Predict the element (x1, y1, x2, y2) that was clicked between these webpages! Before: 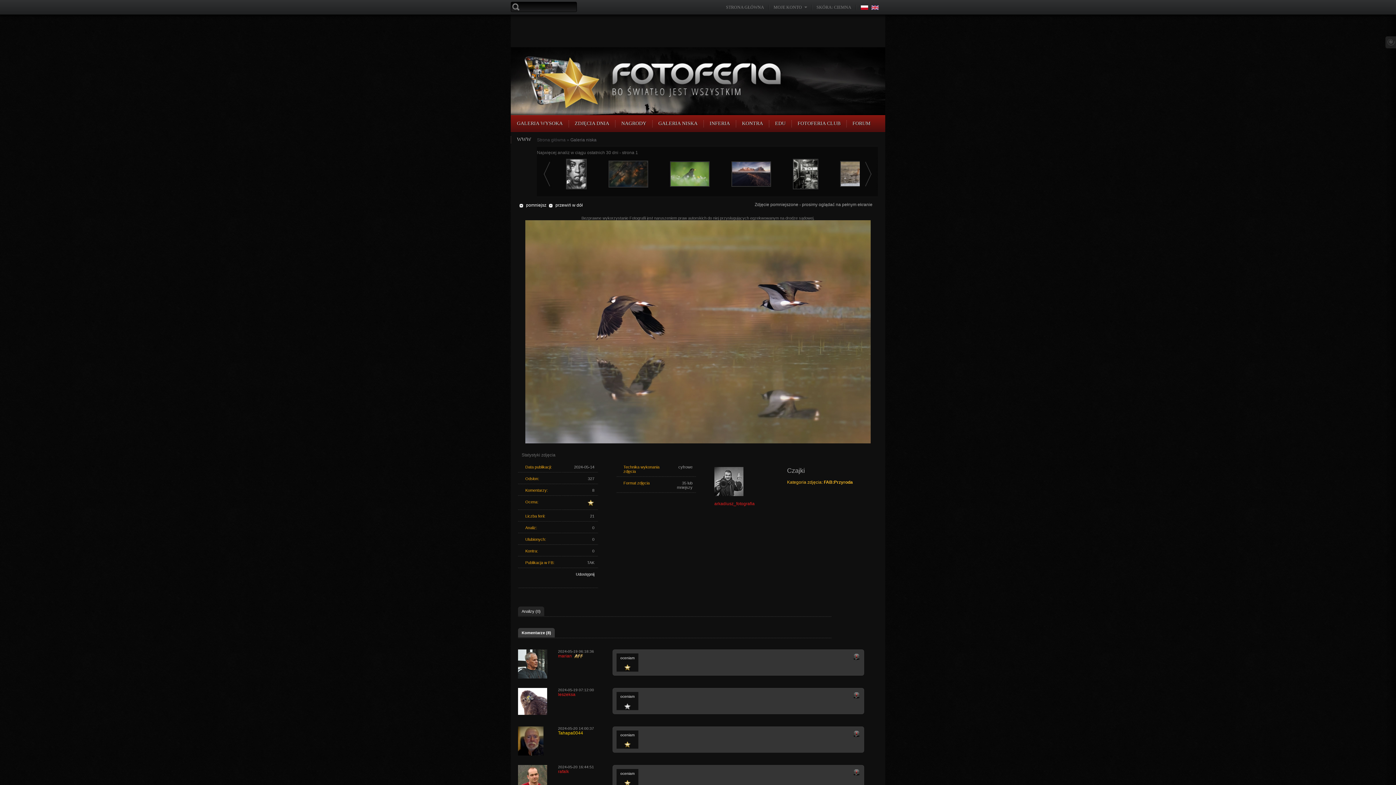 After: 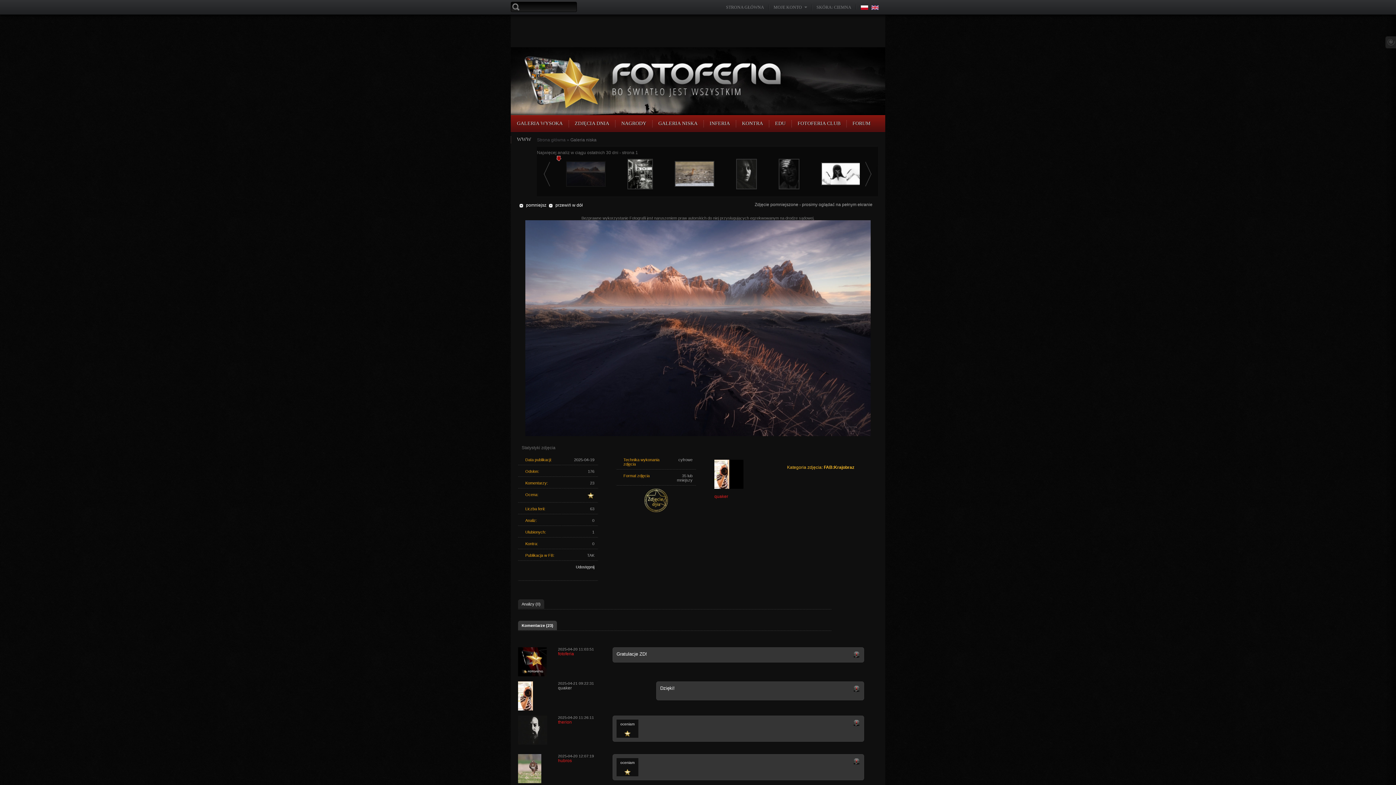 Action: bbox: (724, 171, 778, 176)